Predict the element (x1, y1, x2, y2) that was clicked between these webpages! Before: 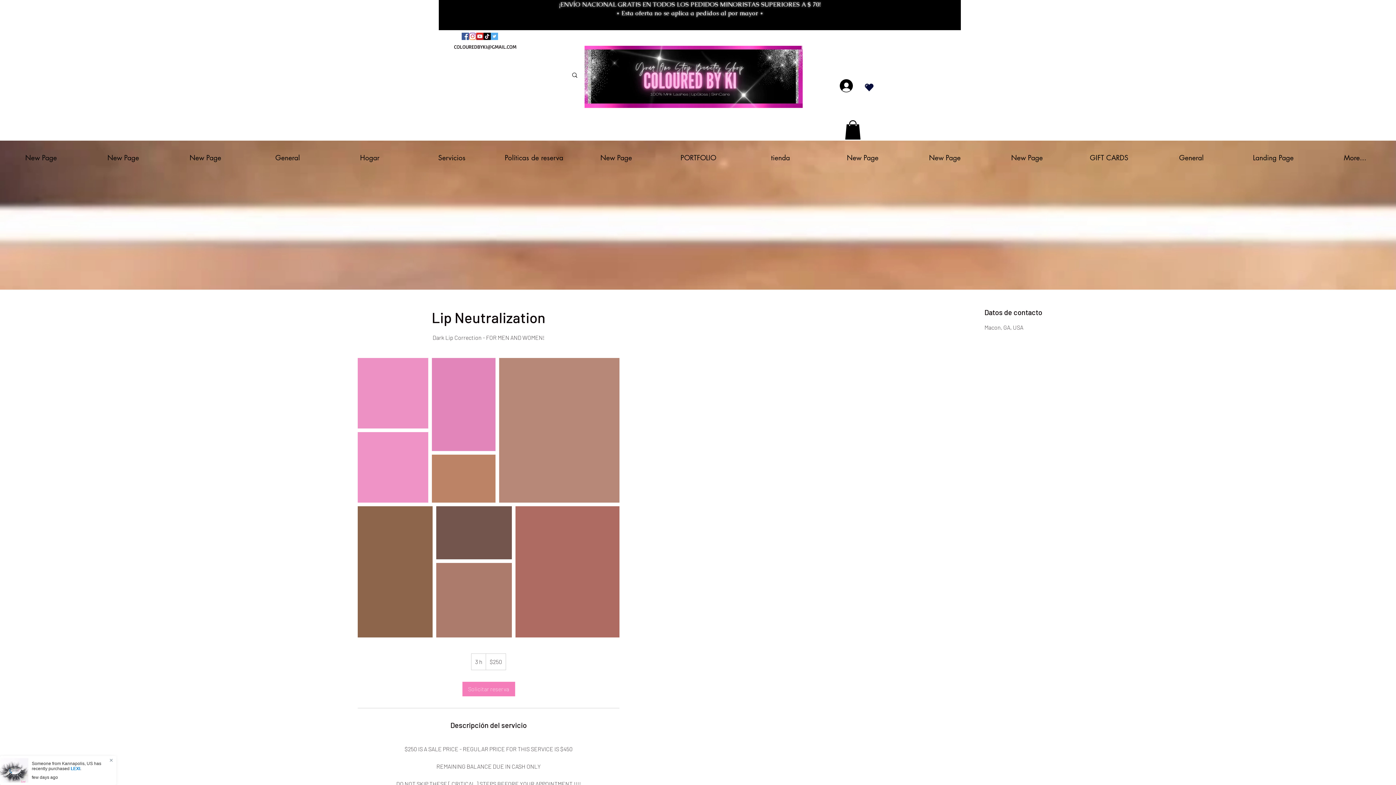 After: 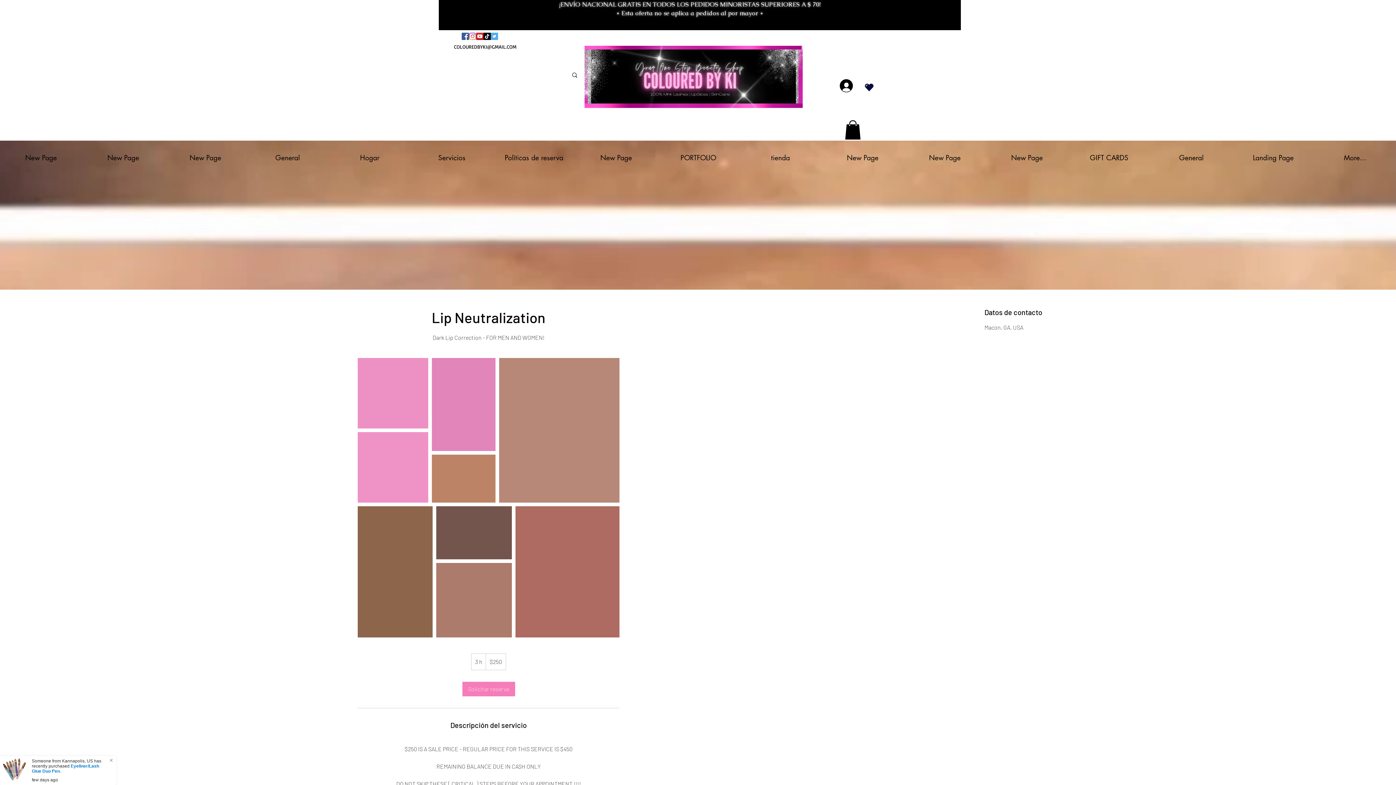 Action: bbox: (490, 32, 498, 40) label: twitter